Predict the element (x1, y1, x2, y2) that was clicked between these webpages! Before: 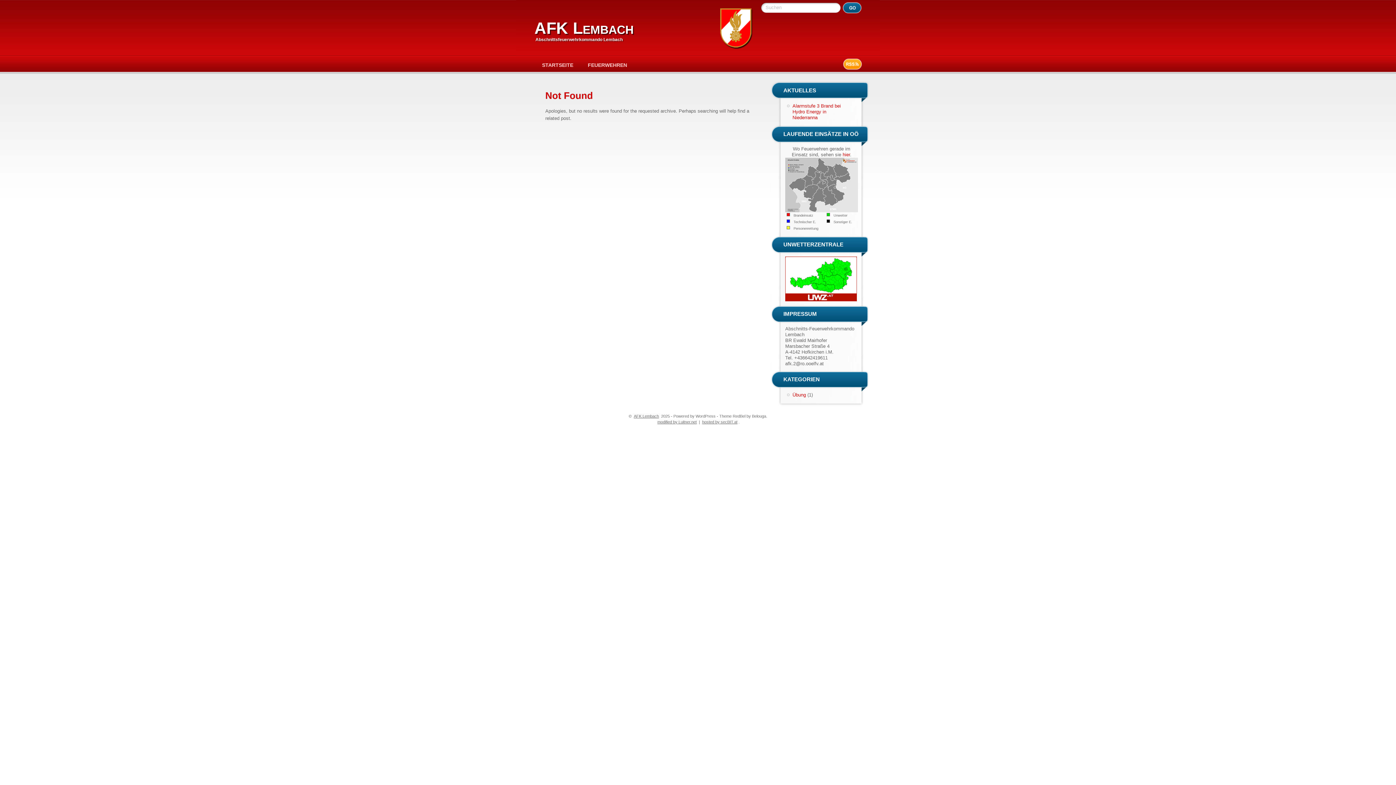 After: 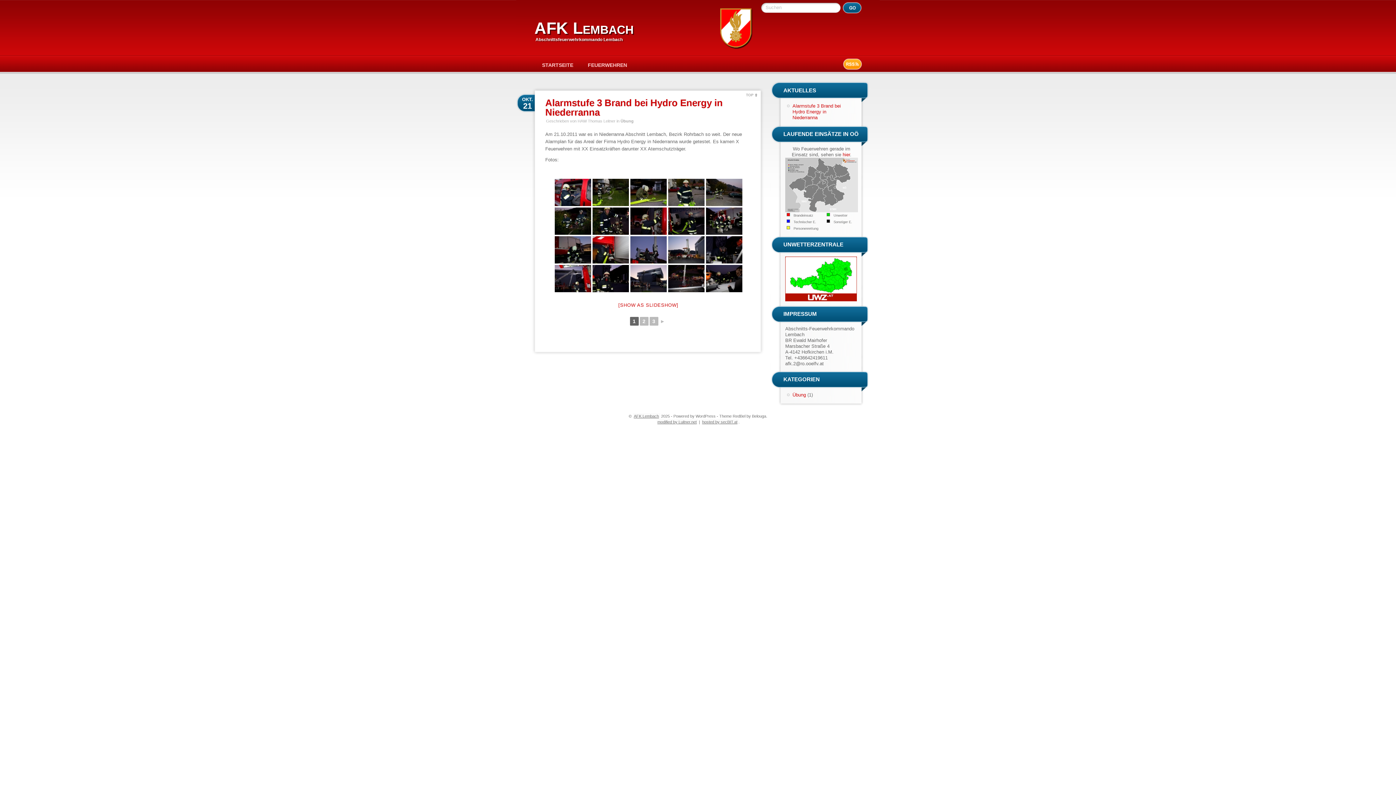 Action: label: Alarmstufe 3 Brand bei Hydro Energy in Niederranna bbox: (792, 103, 841, 120)